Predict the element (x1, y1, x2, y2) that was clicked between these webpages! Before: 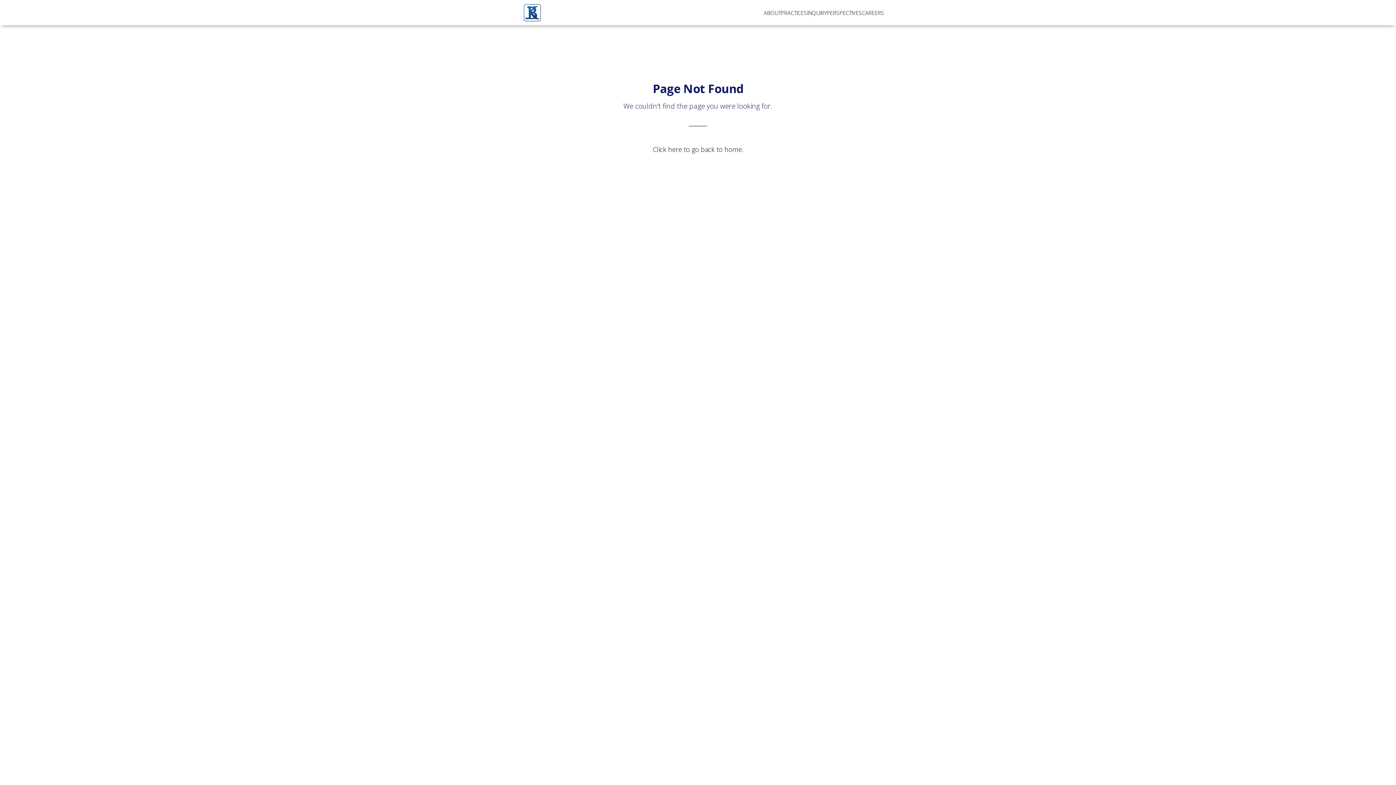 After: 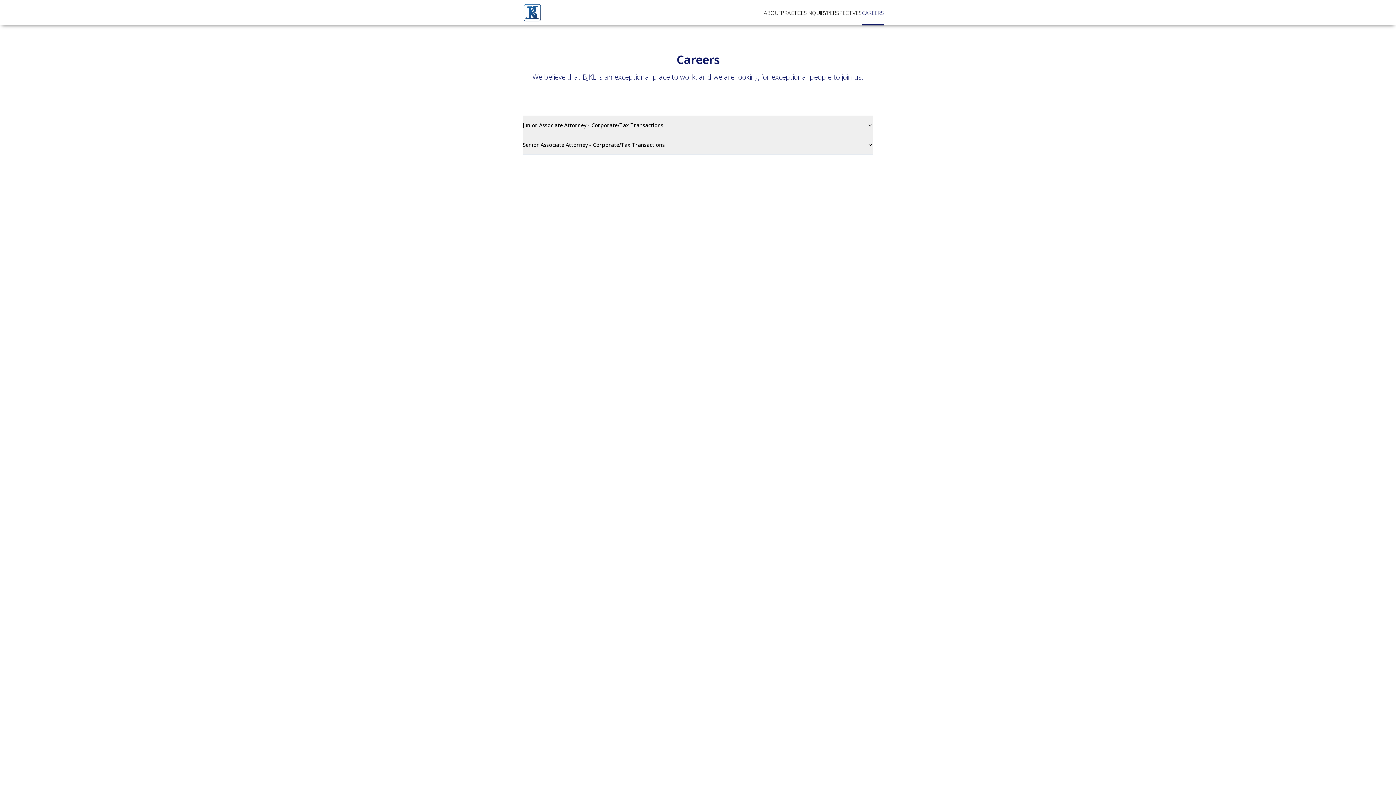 Action: bbox: (862, 0, 884, 25) label: CAREERS